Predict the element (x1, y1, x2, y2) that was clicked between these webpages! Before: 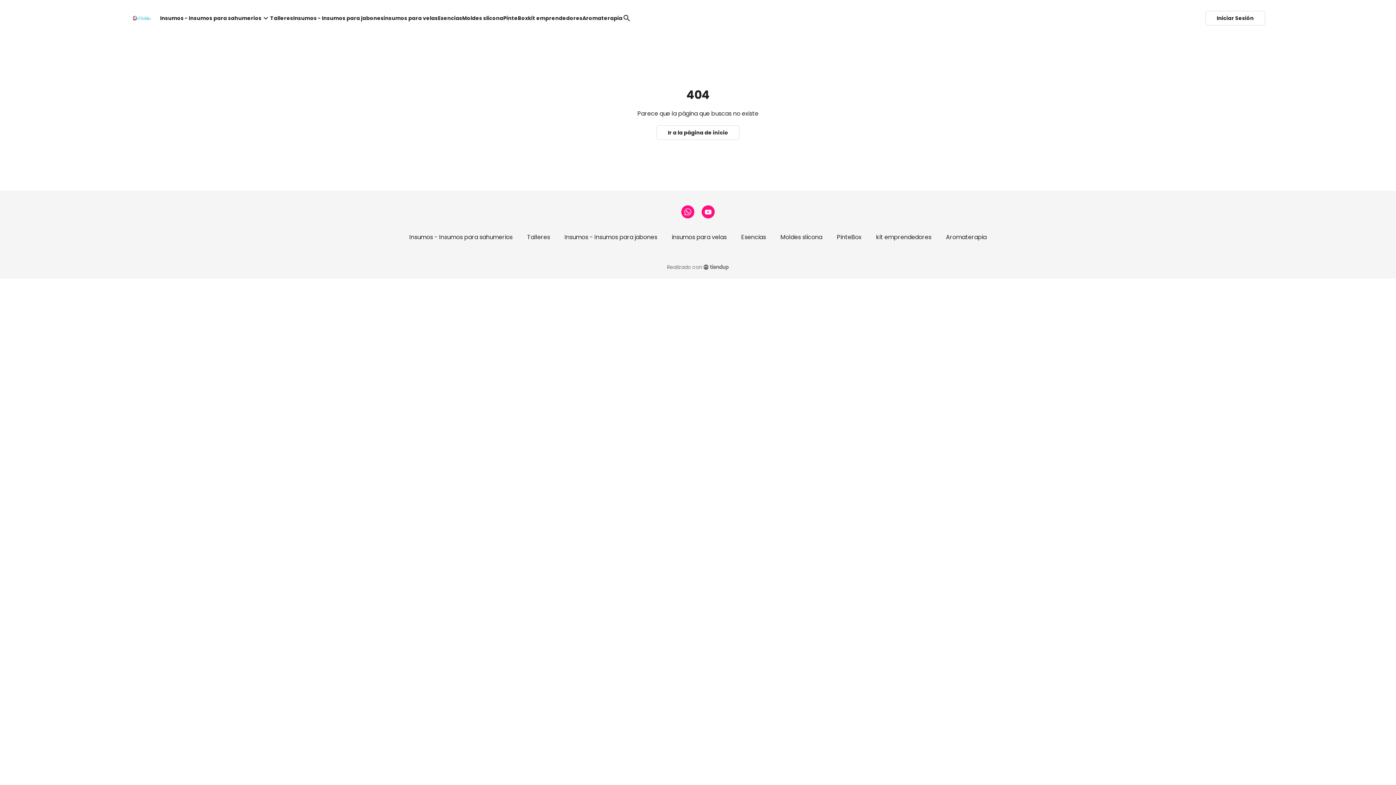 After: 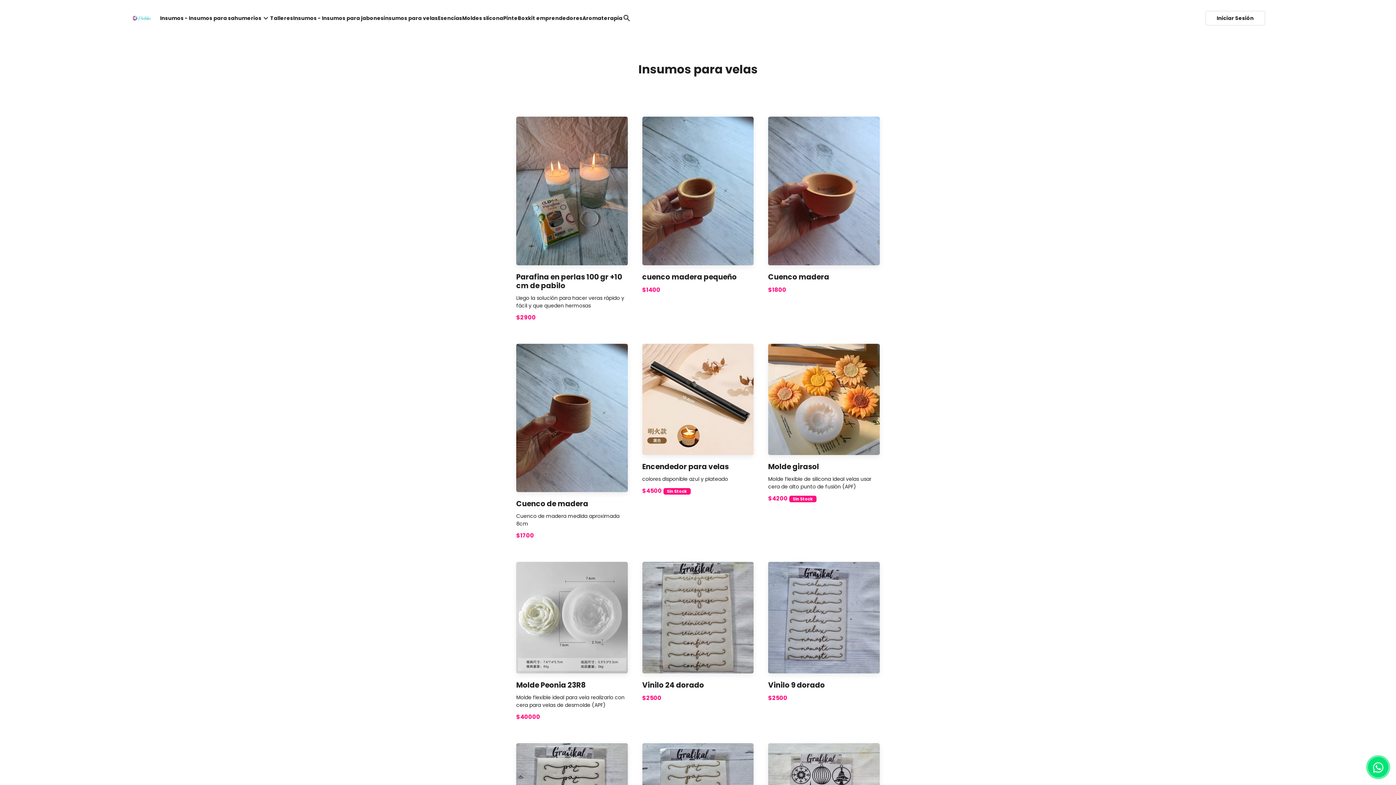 Action: bbox: (383, 3, 437, 32) label: insumos para velas